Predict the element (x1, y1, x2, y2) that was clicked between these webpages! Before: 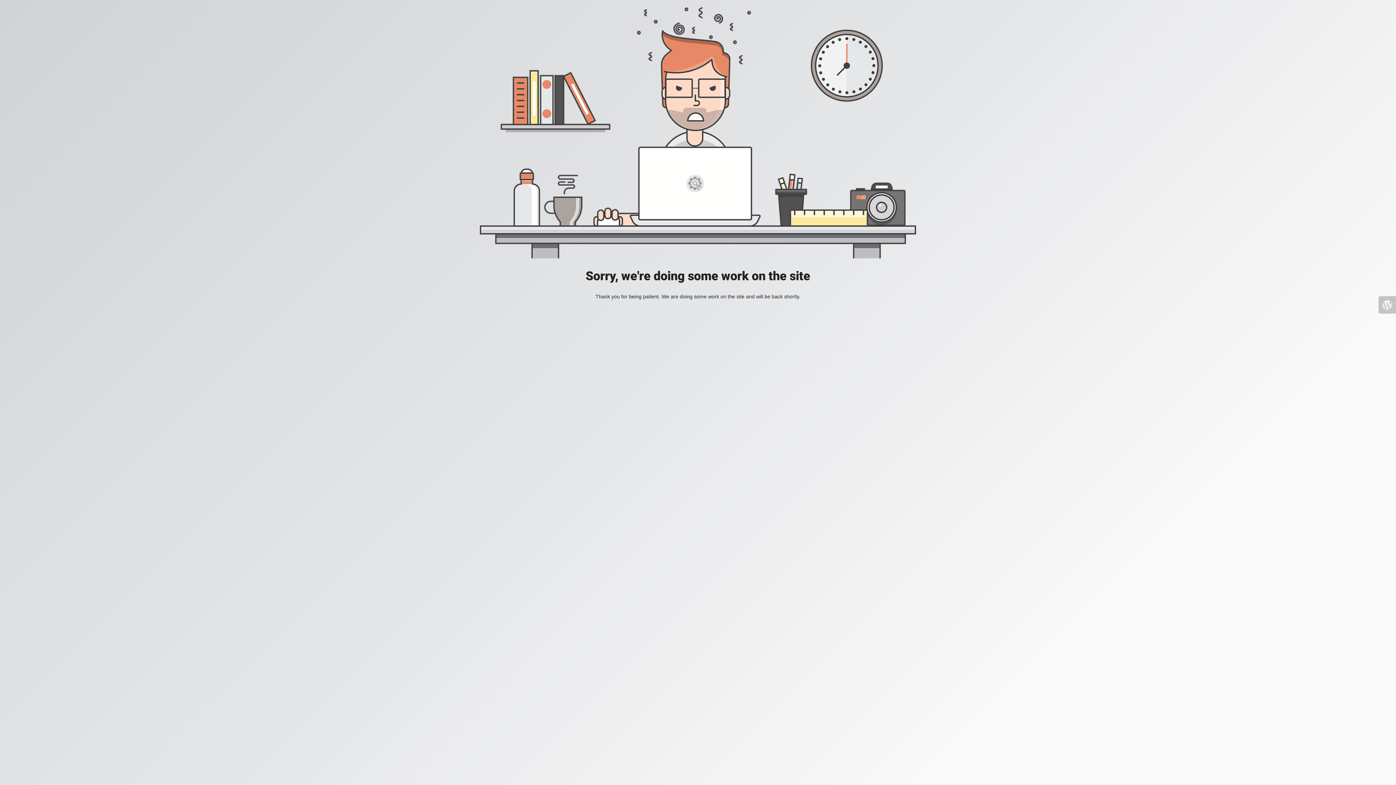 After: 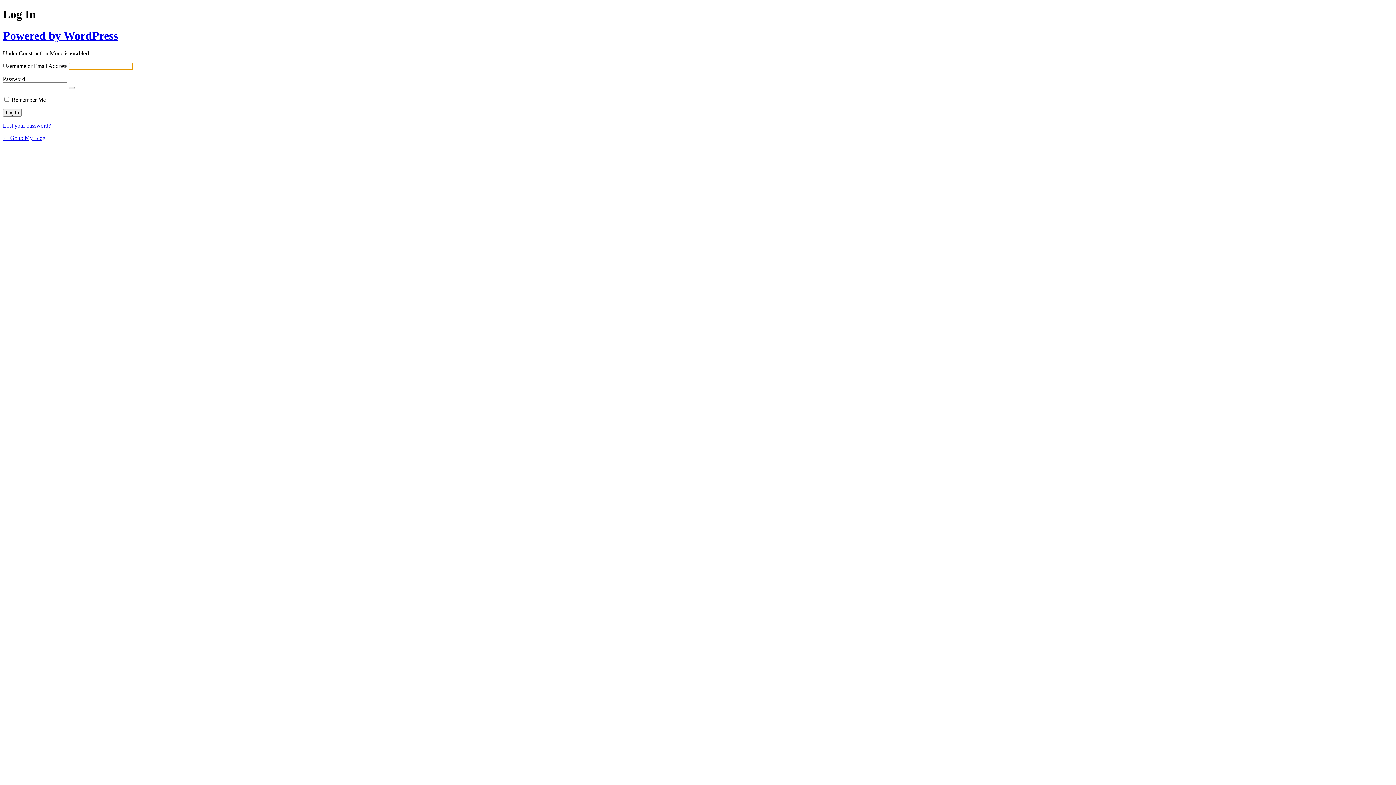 Action: bbox: (1378, 296, 1396, 313)